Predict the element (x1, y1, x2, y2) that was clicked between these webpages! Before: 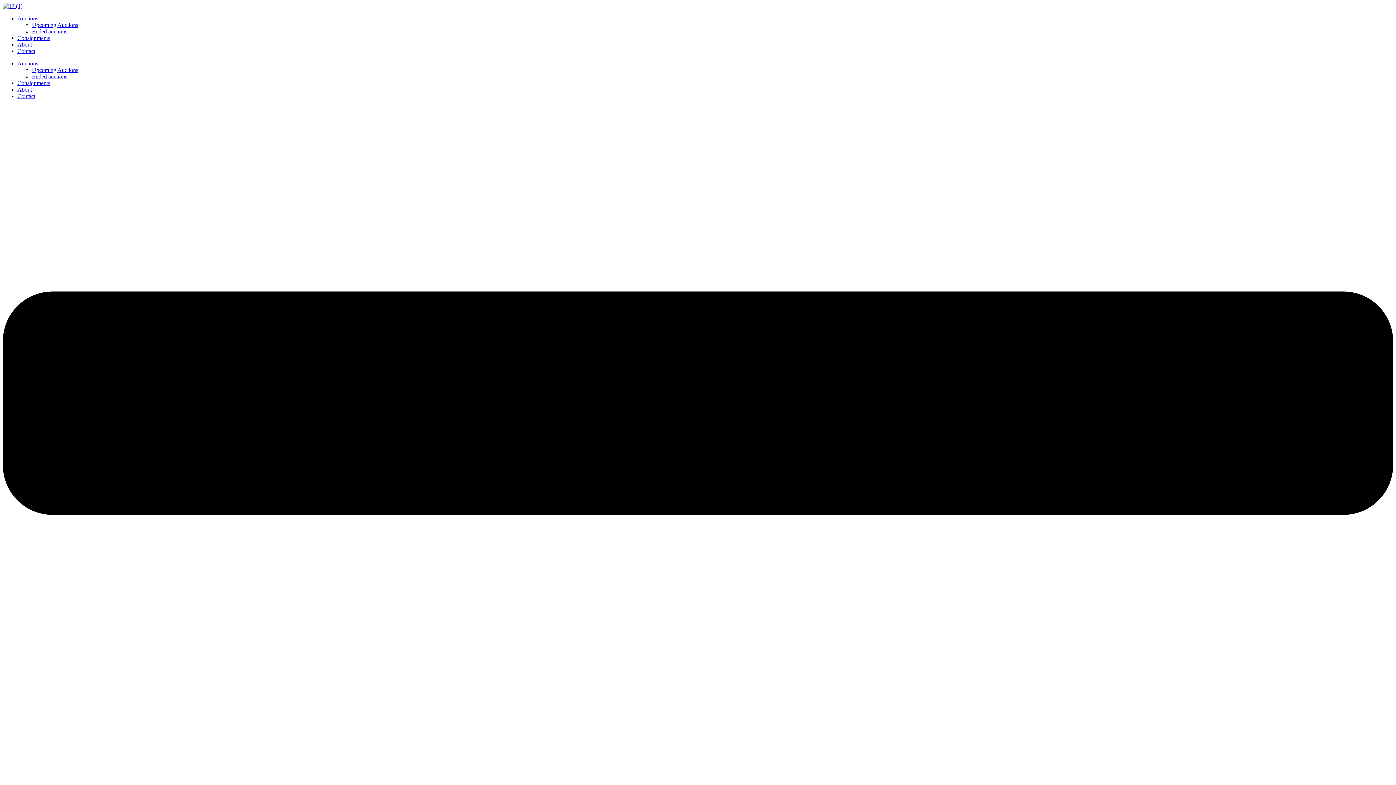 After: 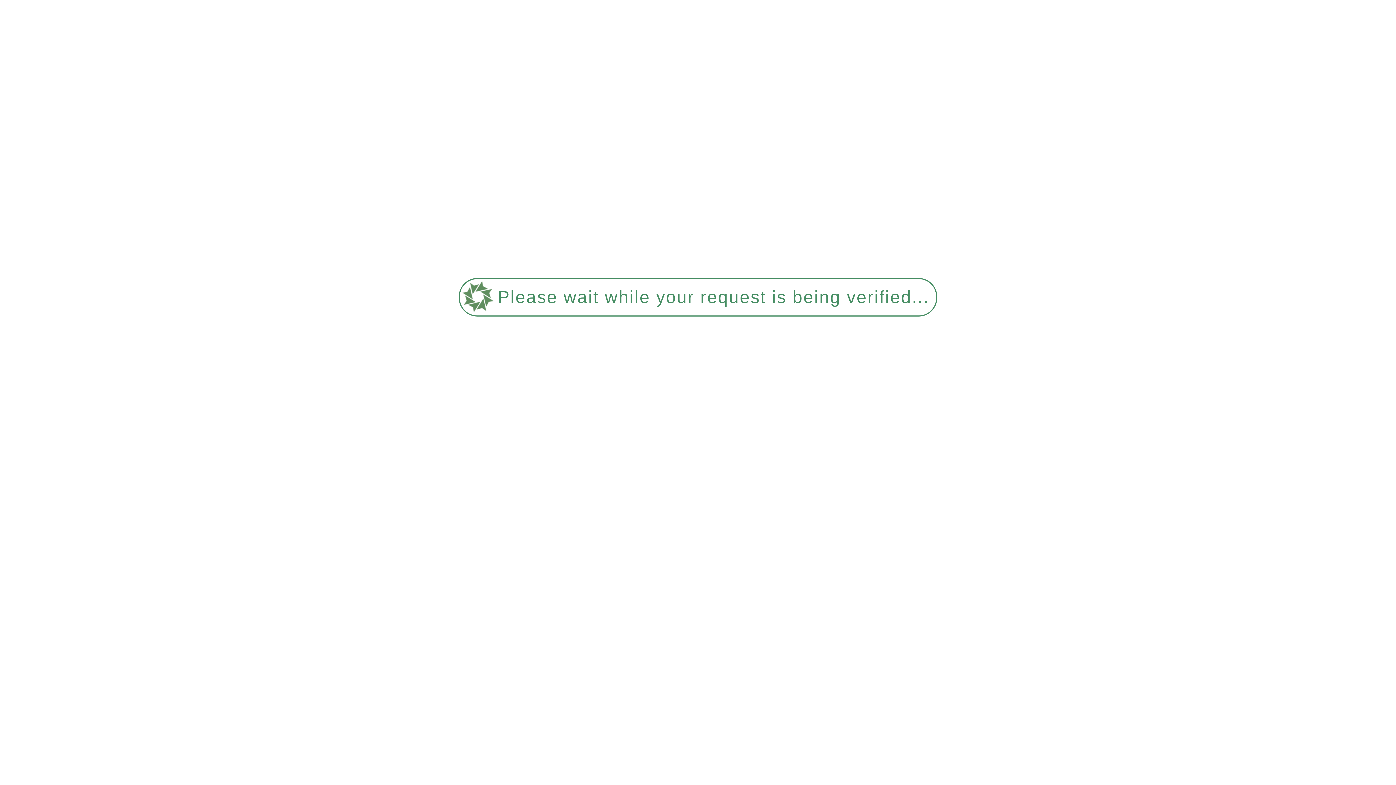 Action: label: Ended auctions bbox: (32, 28, 67, 34)